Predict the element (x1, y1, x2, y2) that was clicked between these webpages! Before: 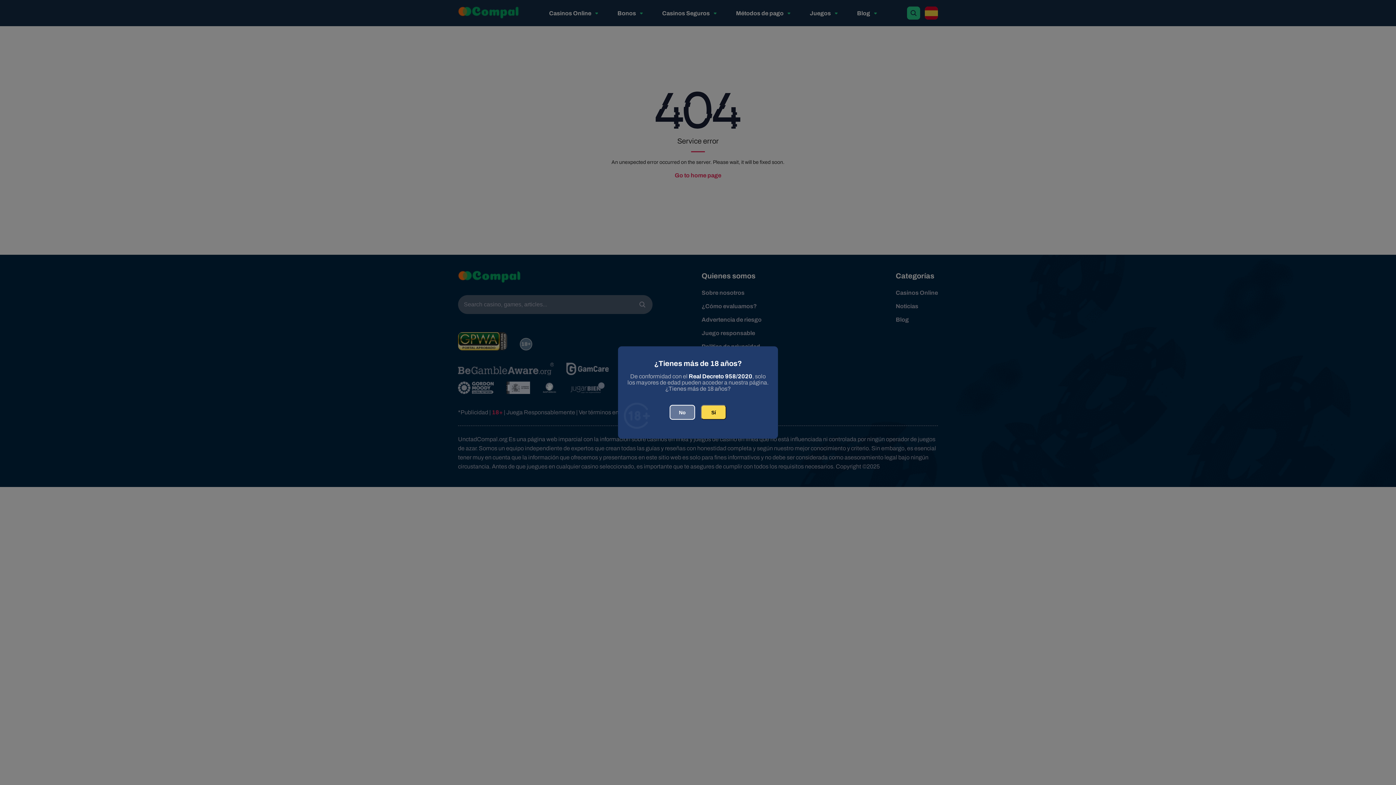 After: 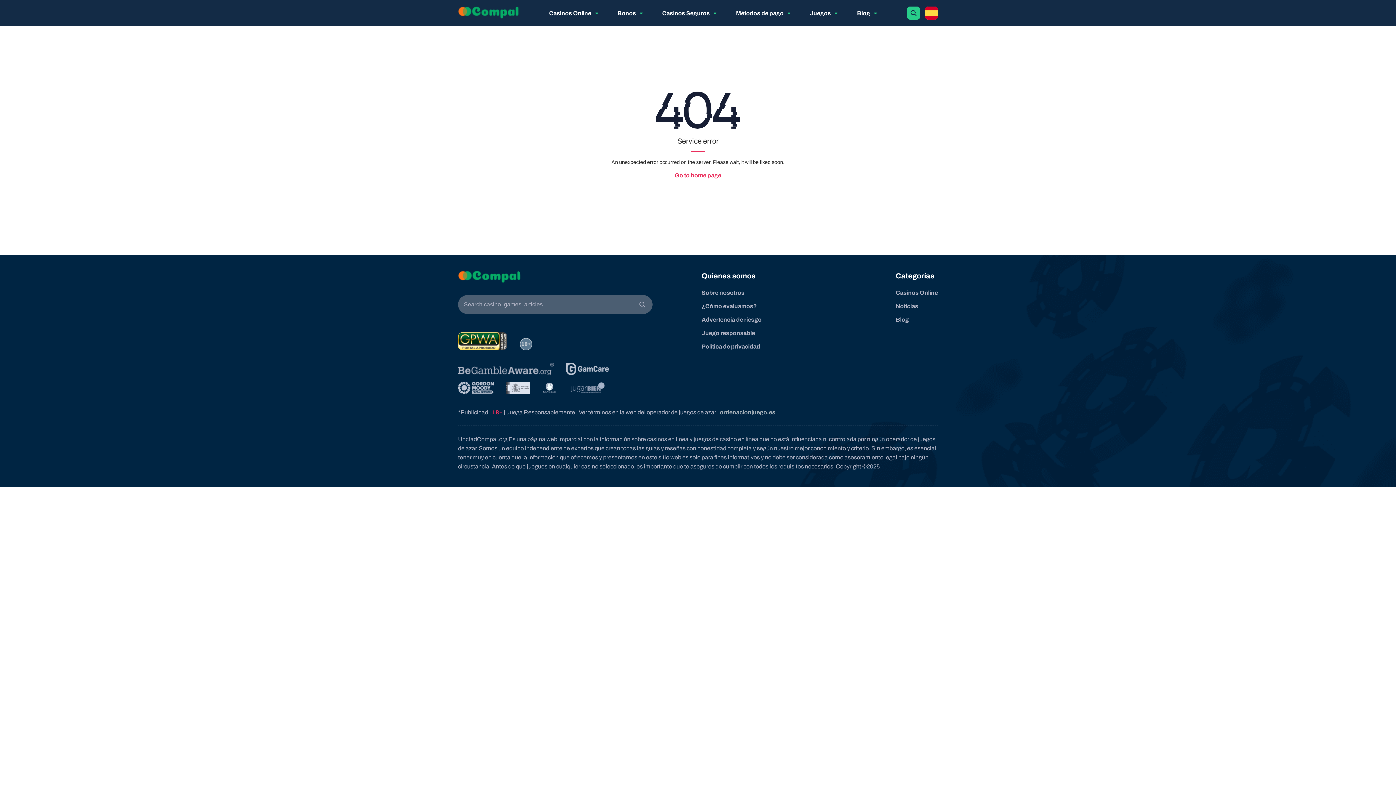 Action: label: Sí bbox: (701, 405, 726, 420)